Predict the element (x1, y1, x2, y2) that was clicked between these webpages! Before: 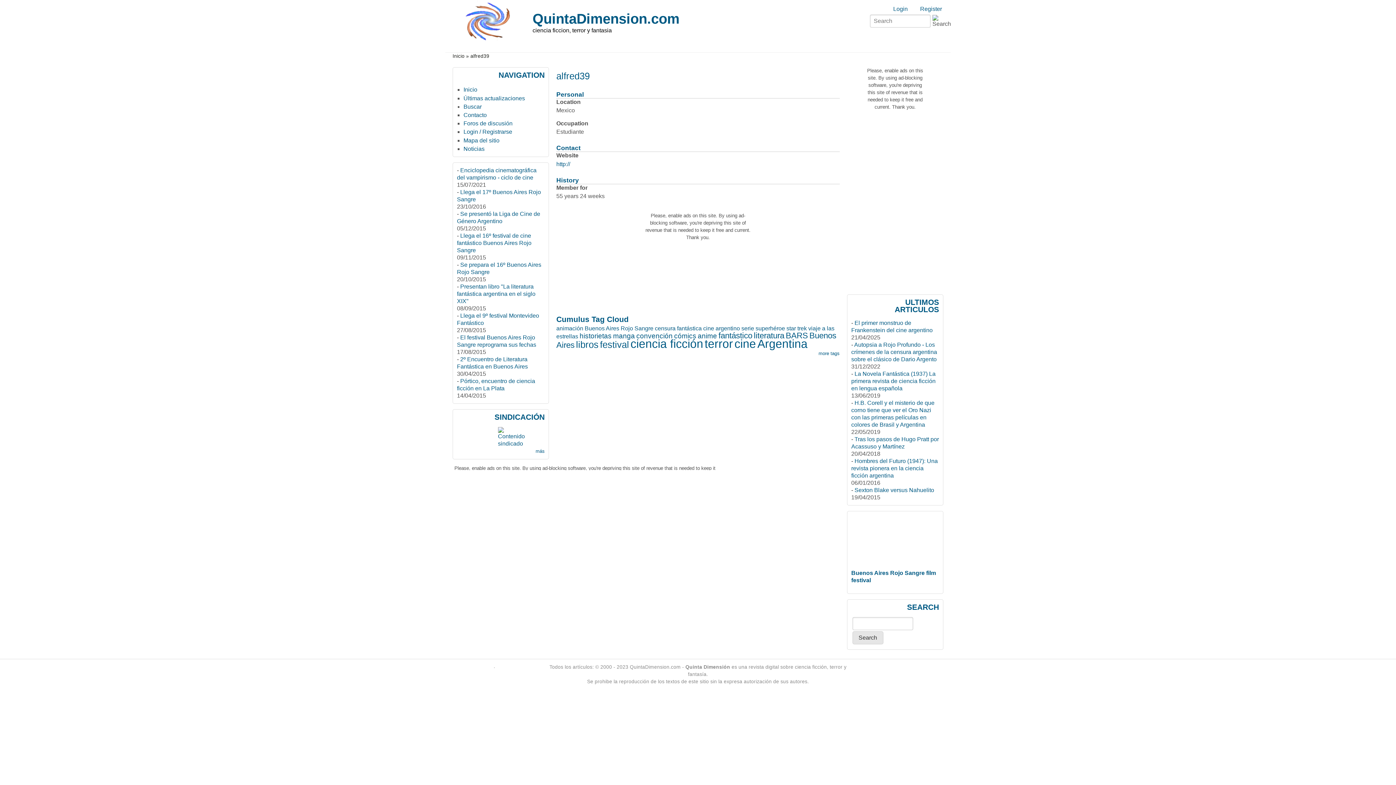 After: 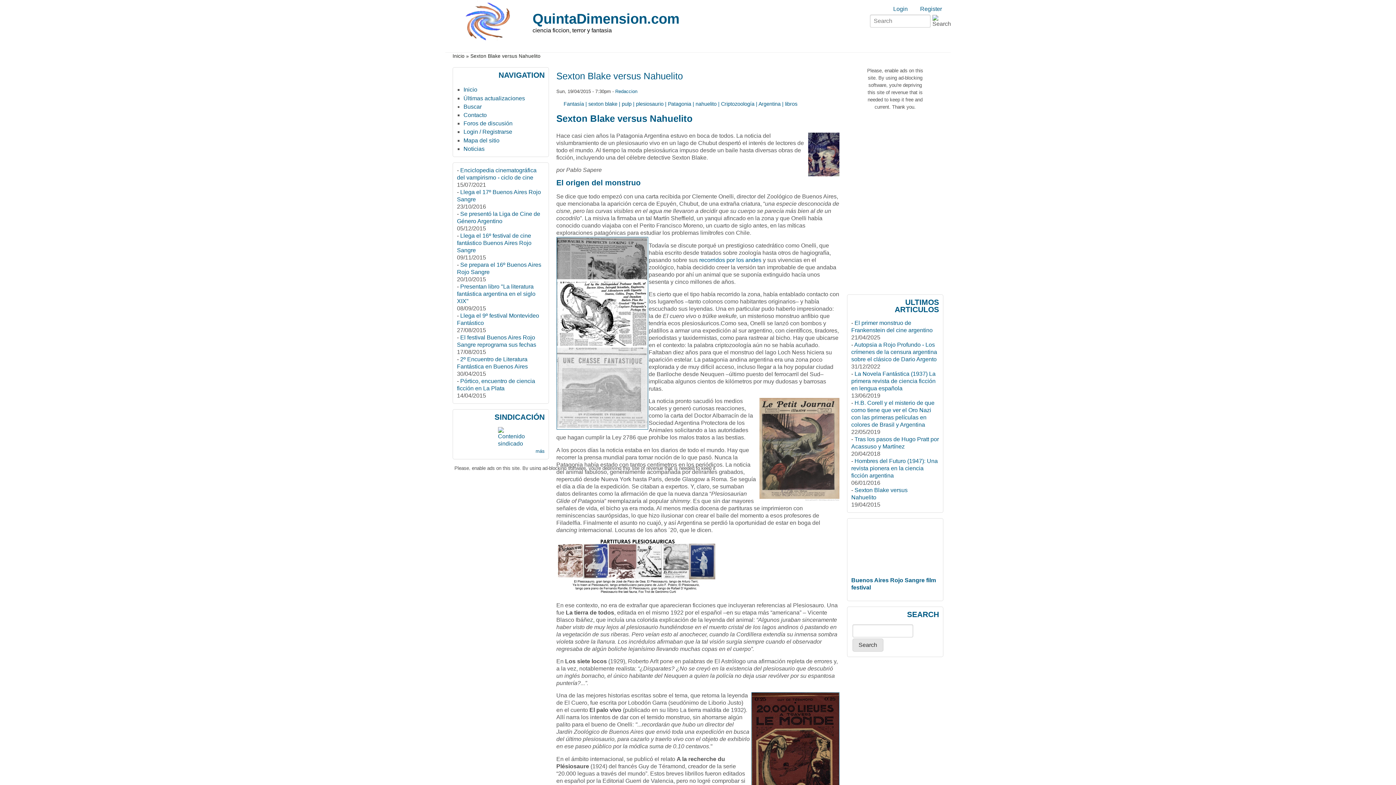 Action: bbox: (854, 487, 934, 493) label: Sexton Blake versus Nahuelito